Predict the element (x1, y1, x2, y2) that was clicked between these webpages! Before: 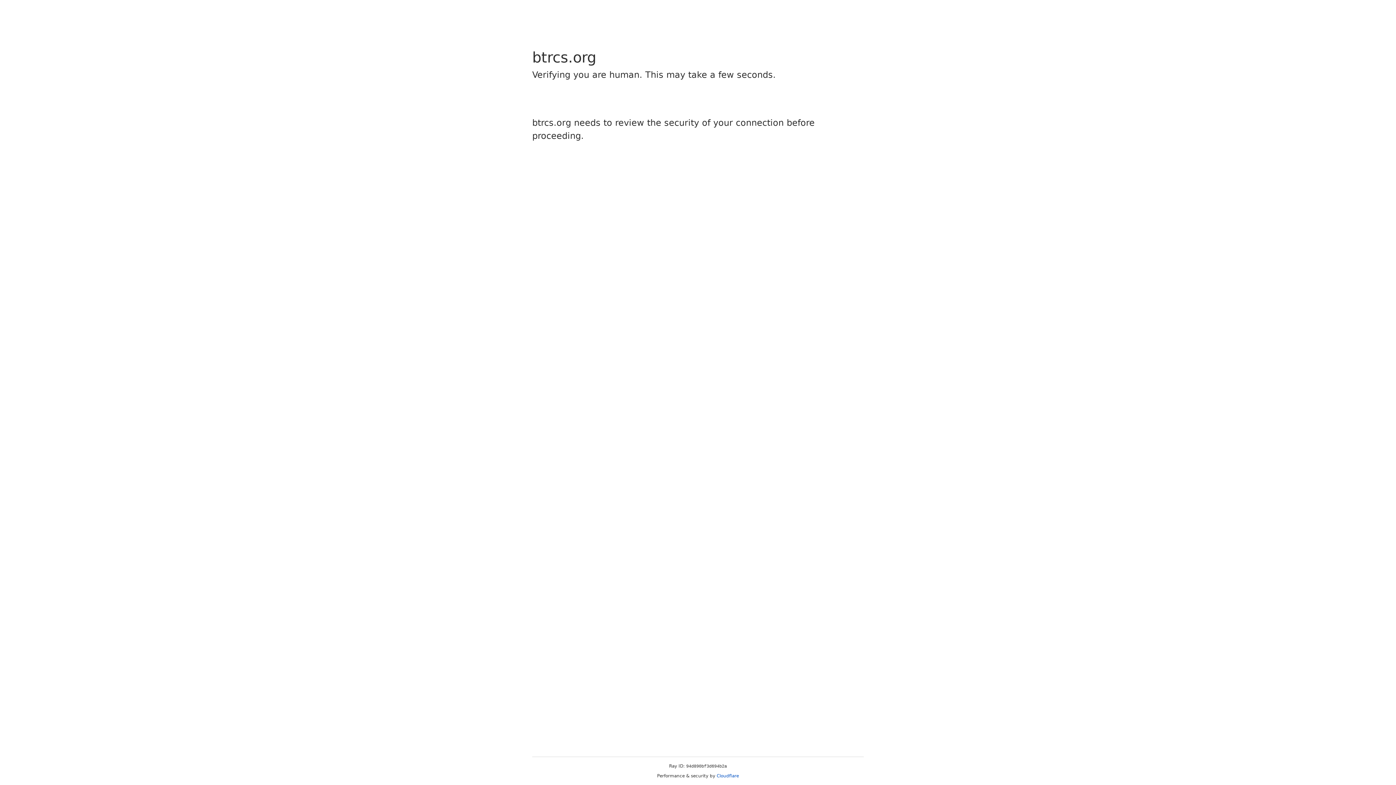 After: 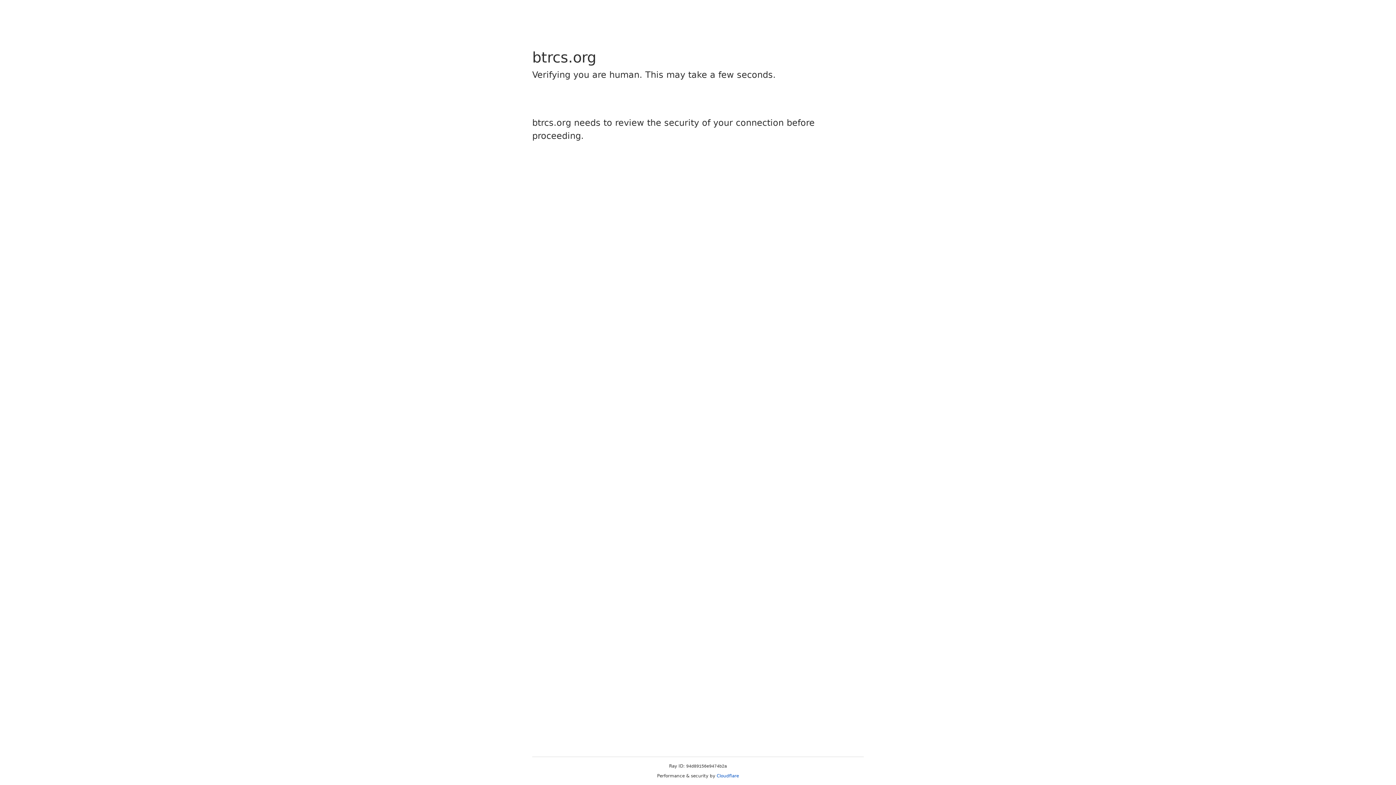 Action: label: Cloudflare bbox: (716, 773, 739, 778)